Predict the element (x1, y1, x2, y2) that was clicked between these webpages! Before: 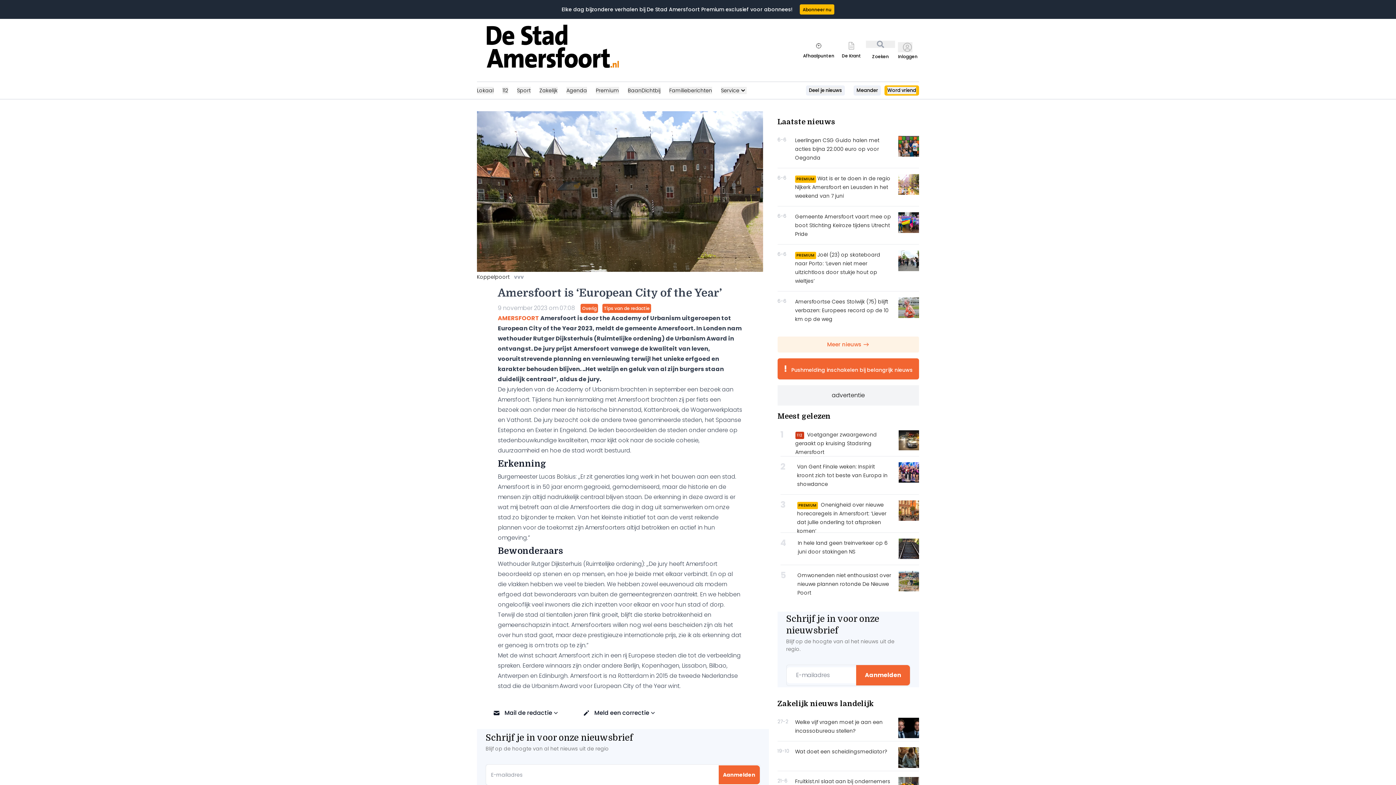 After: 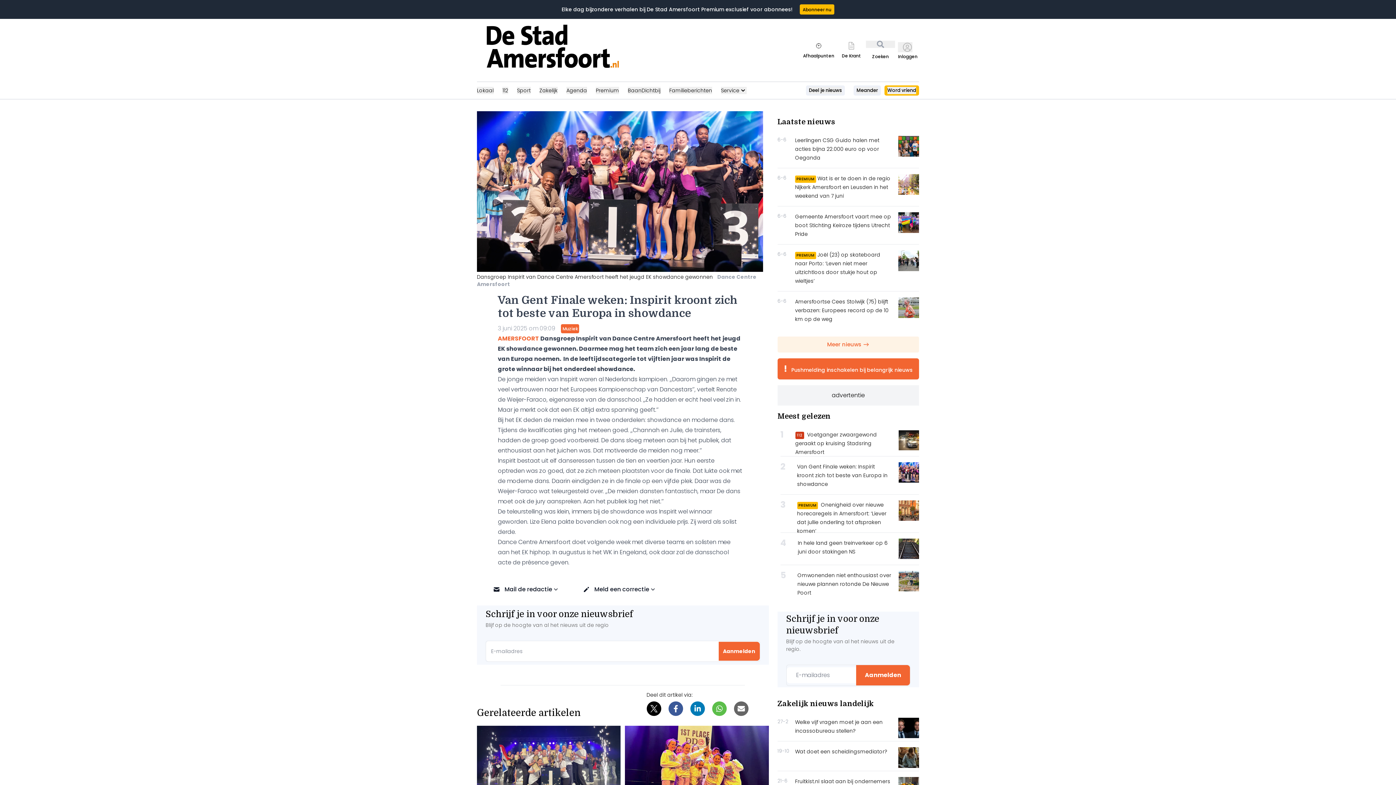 Action: label: Van Gent Finale weken: Inspirit kroont zich tot beste van Europa in showdance bbox: (780, 456, 919, 495)